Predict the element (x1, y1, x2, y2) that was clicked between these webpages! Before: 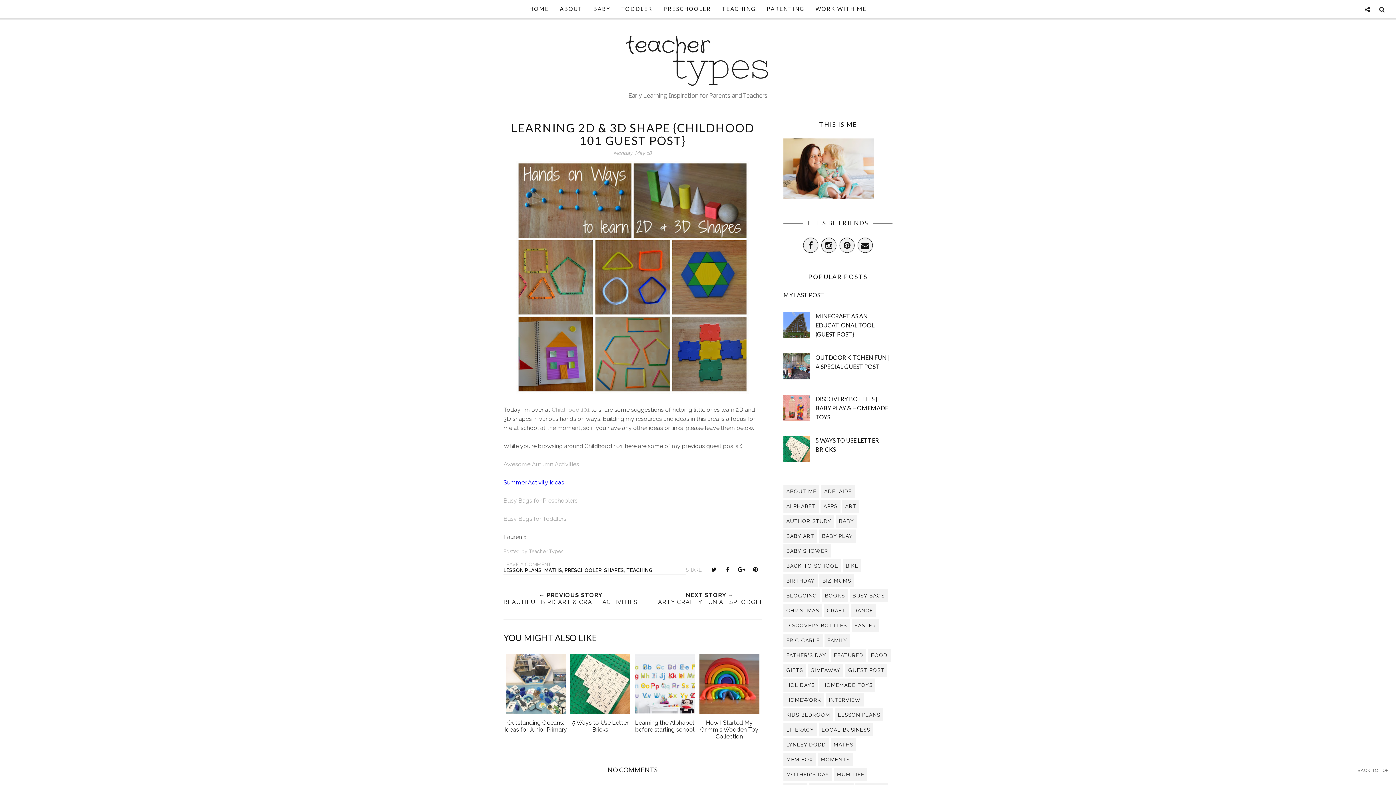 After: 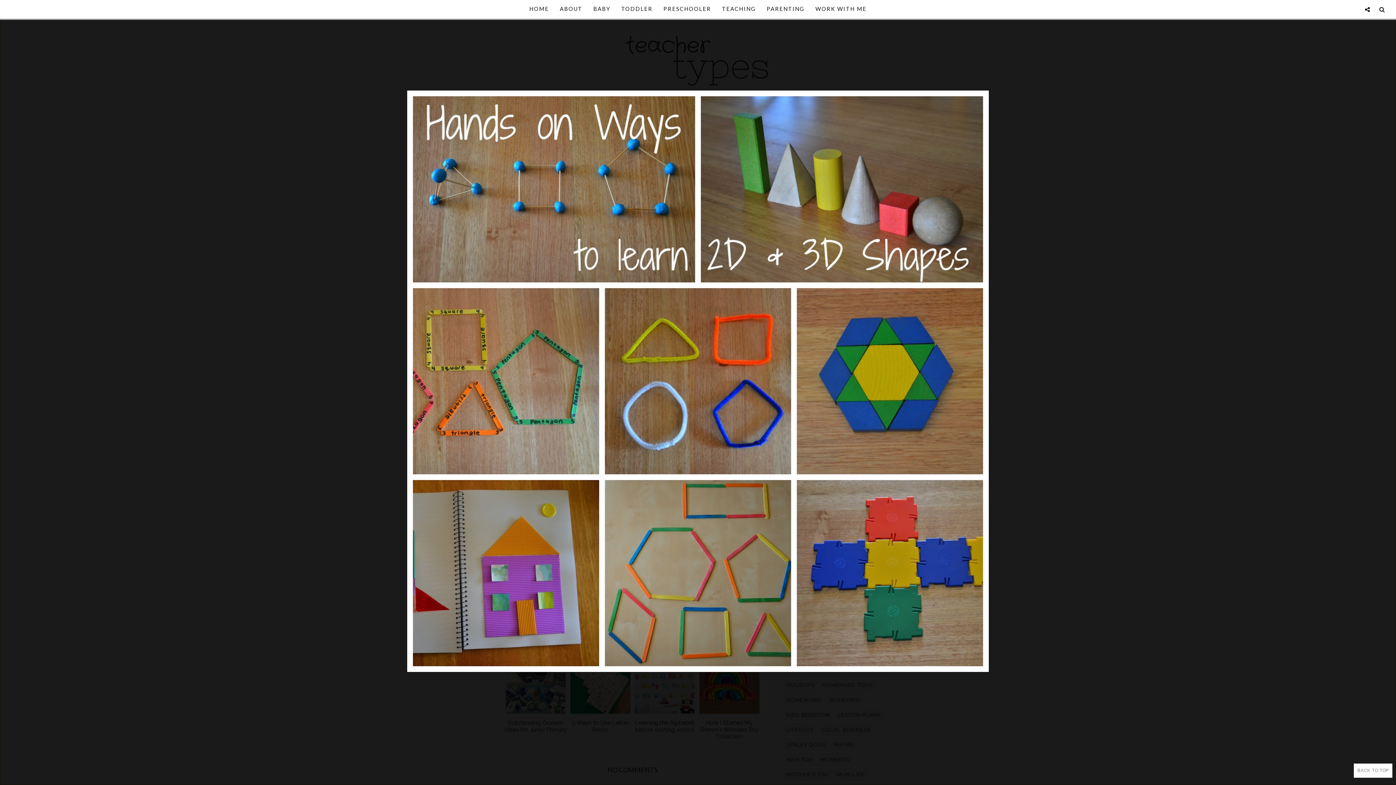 Action: bbox: (516, 388, 749, 395)